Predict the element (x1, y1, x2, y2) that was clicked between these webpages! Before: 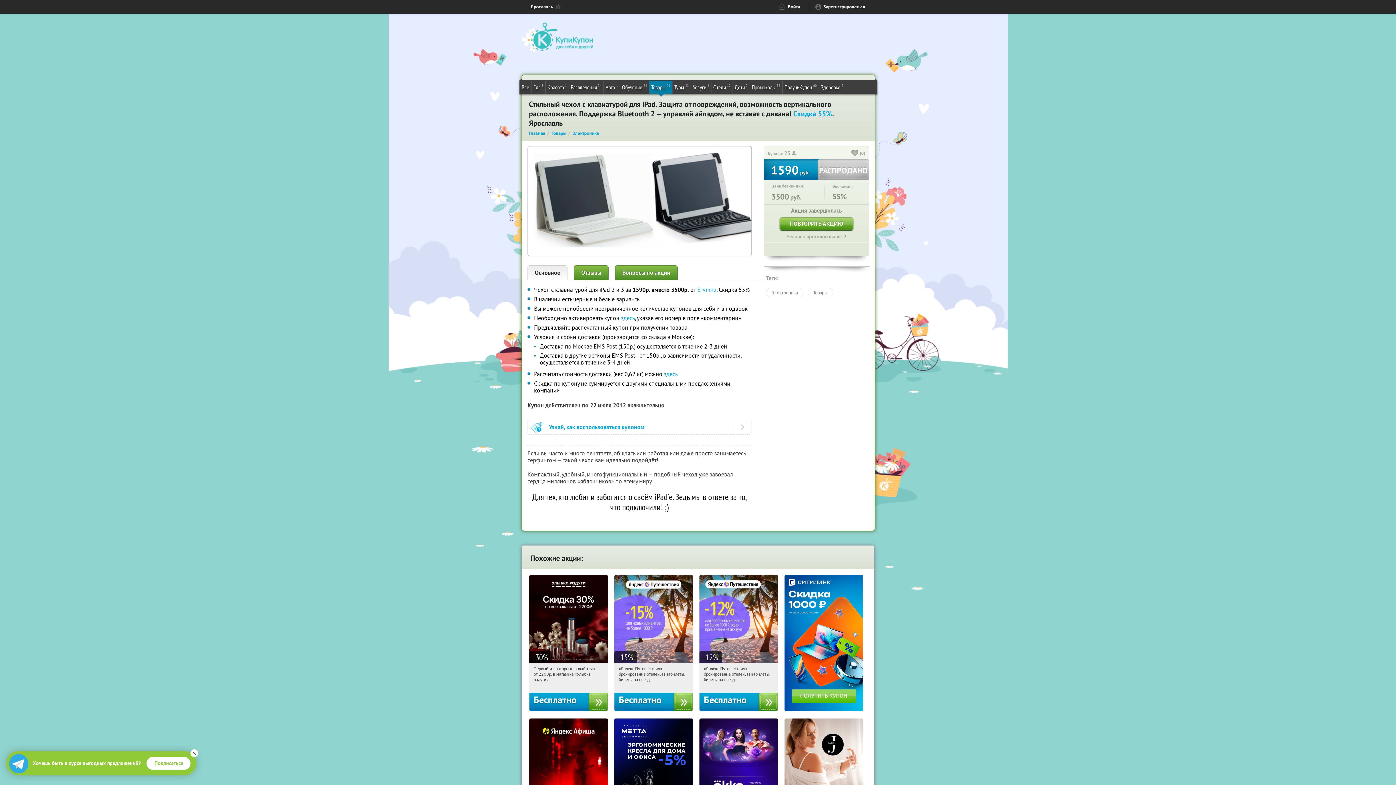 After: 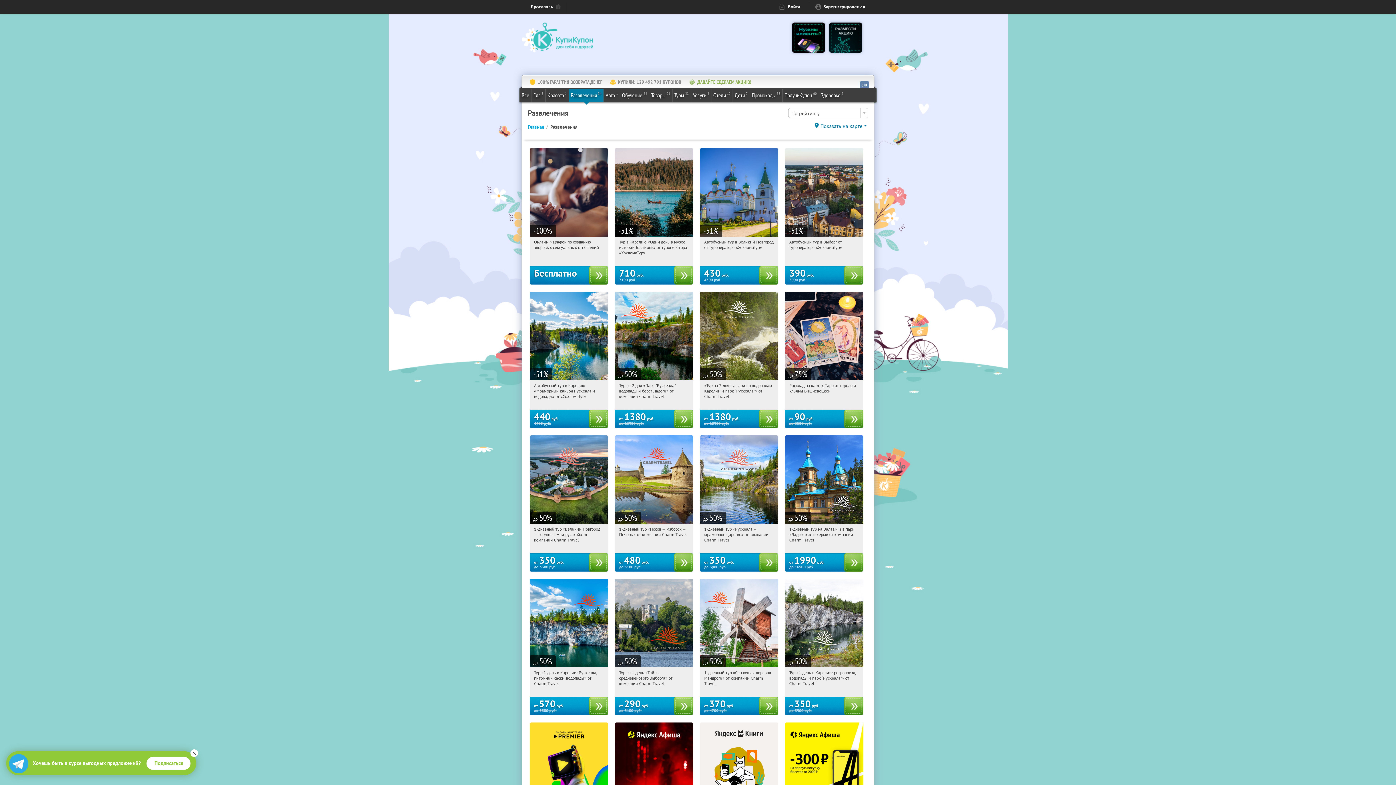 Action: bbox: (569, 80, 603, 93) label: Развлечения
34